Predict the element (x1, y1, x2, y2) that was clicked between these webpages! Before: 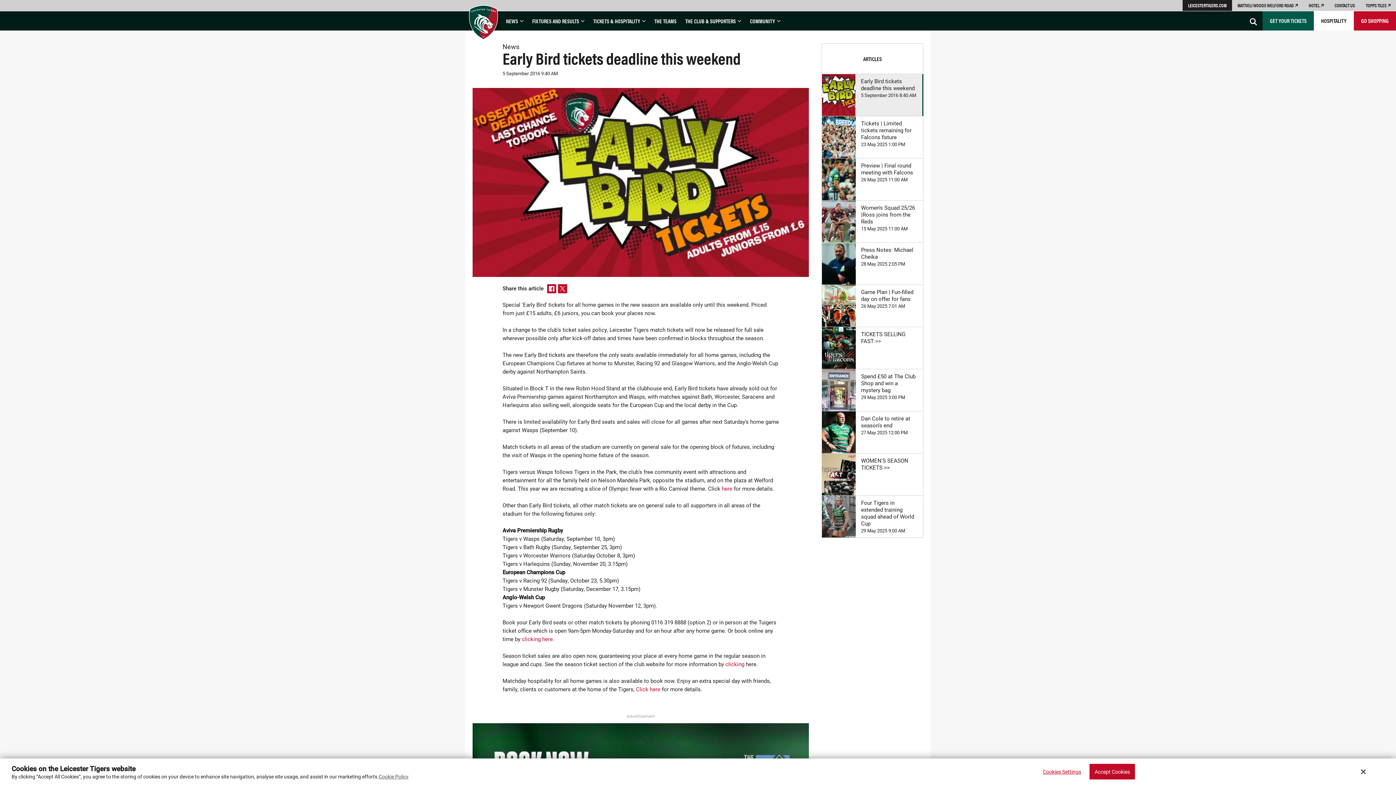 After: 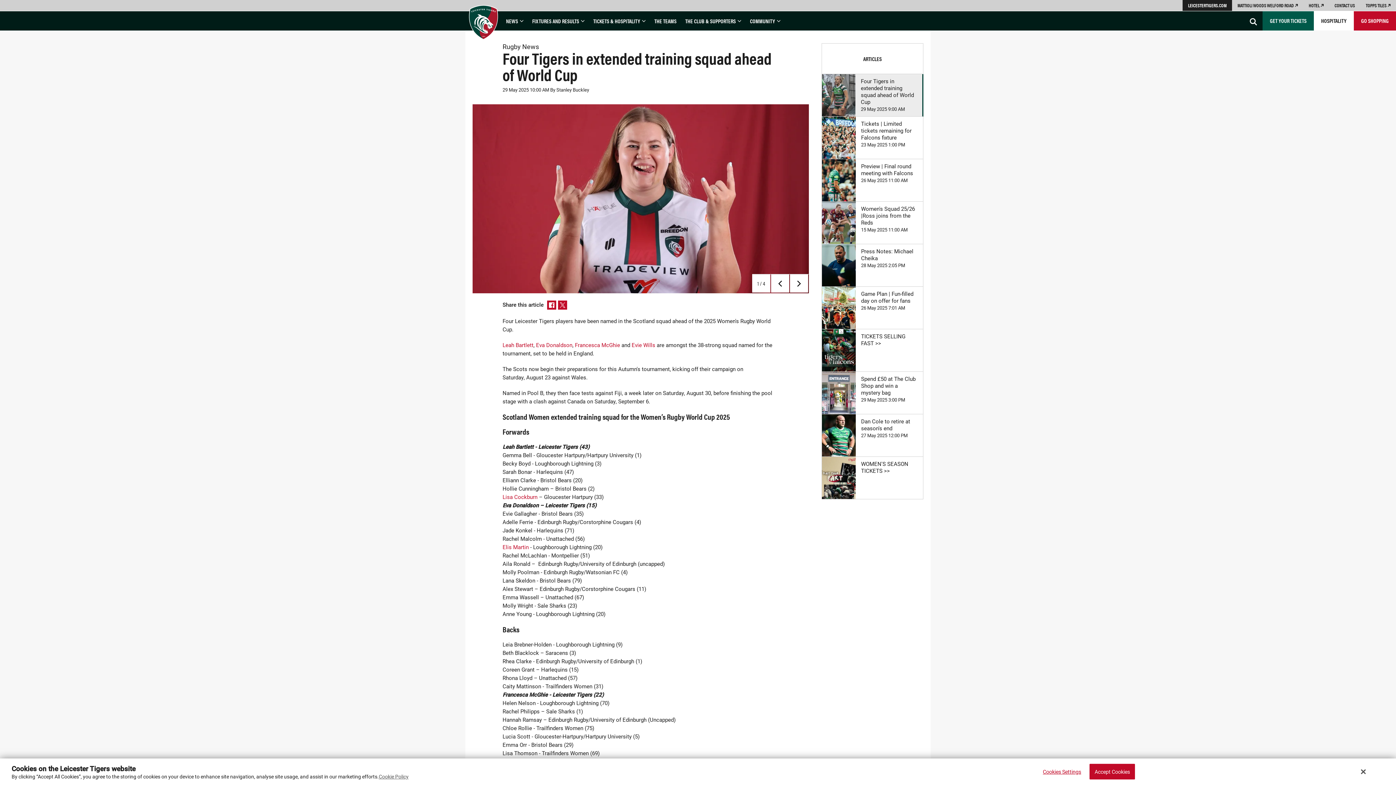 Action: label: Four Tigers in extended training squad ahead of World Cup

29 May 2025 9:00 AM bbox: (822, 495, 923, 538)